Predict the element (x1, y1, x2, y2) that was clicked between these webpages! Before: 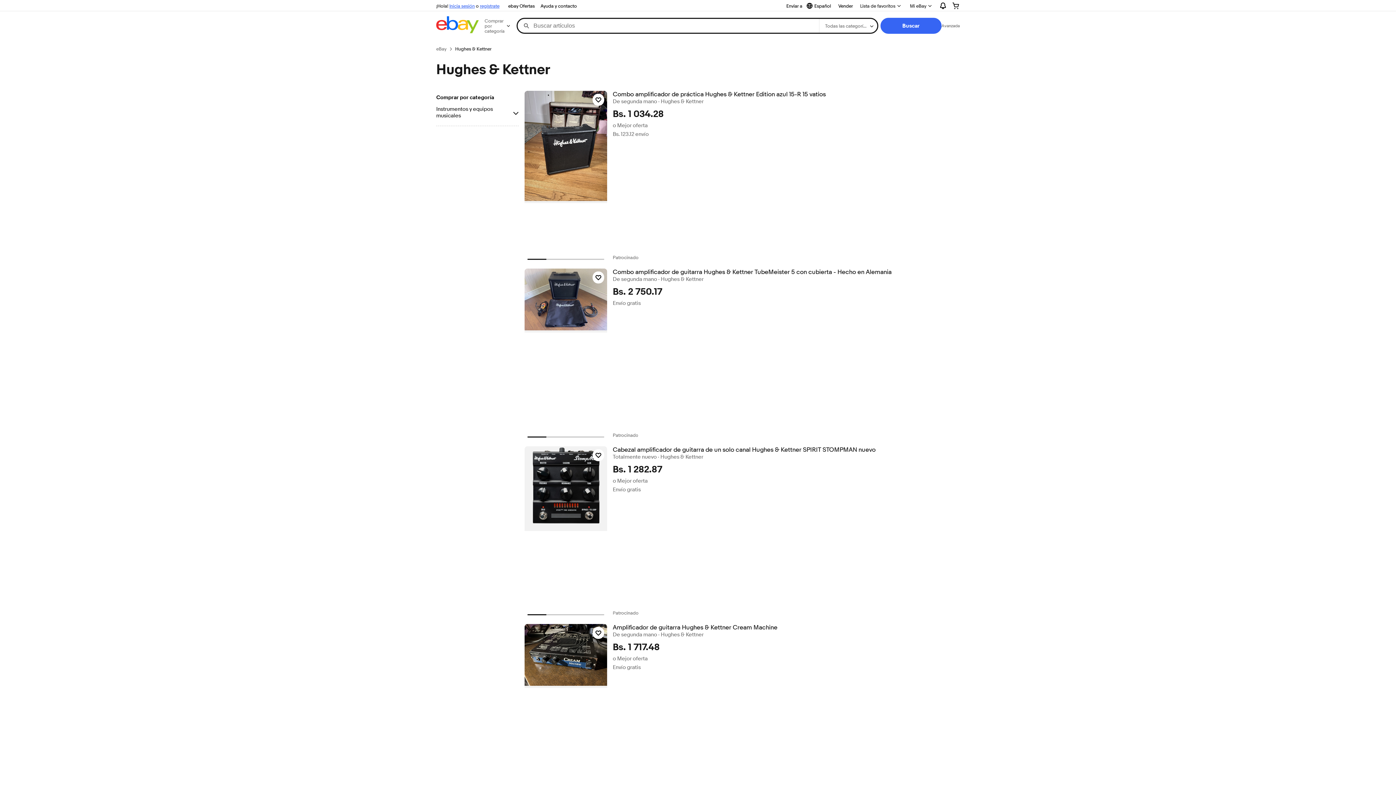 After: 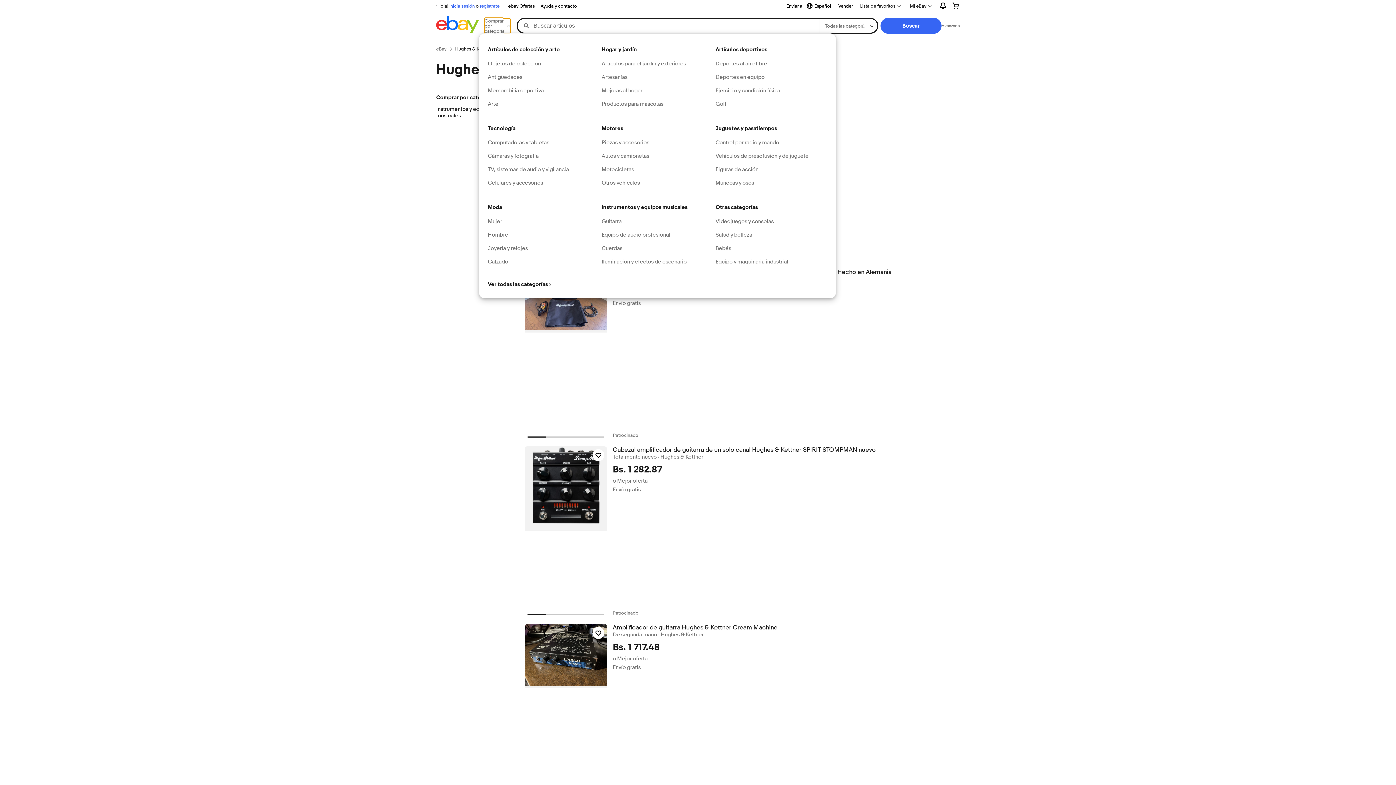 Action: label: Comprar por categoría bbox: (484, 18, 510, 33)